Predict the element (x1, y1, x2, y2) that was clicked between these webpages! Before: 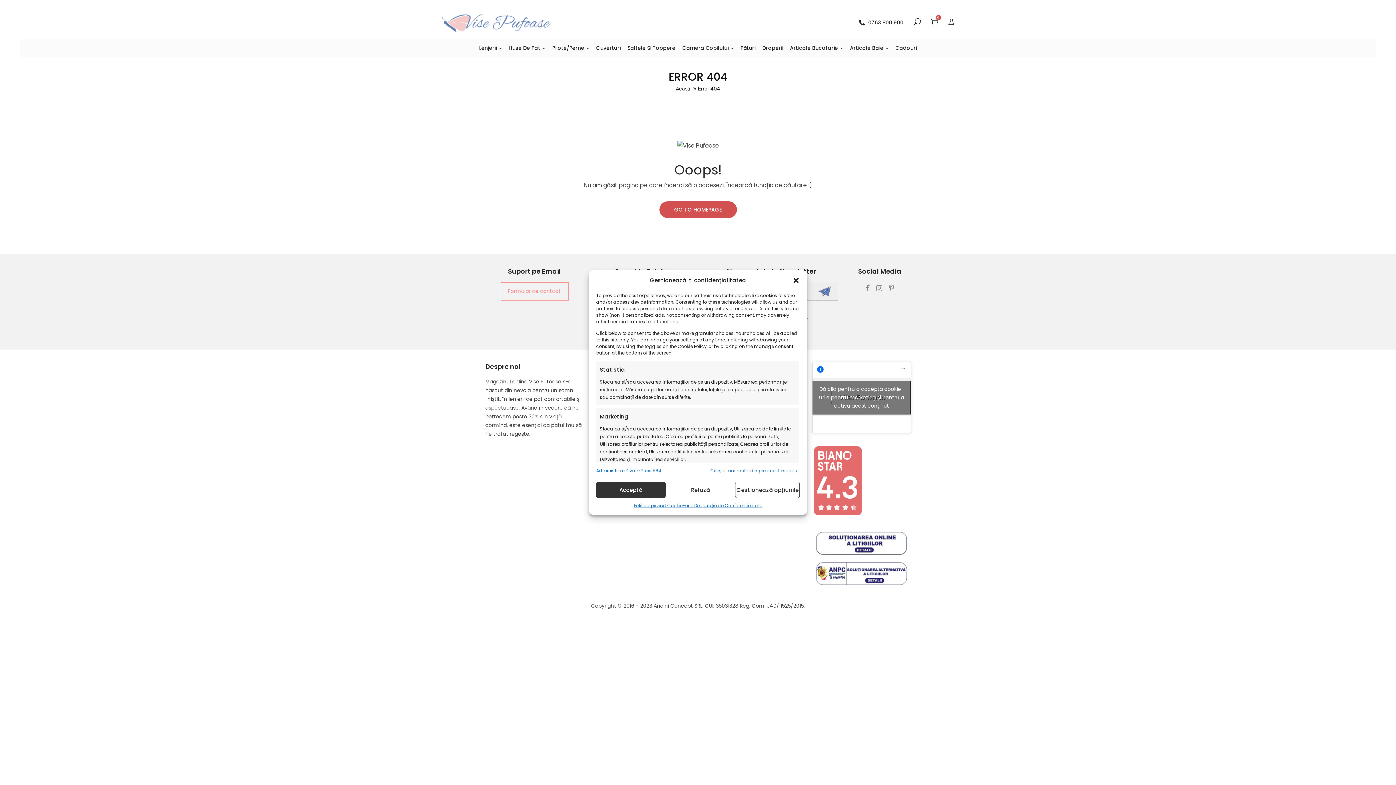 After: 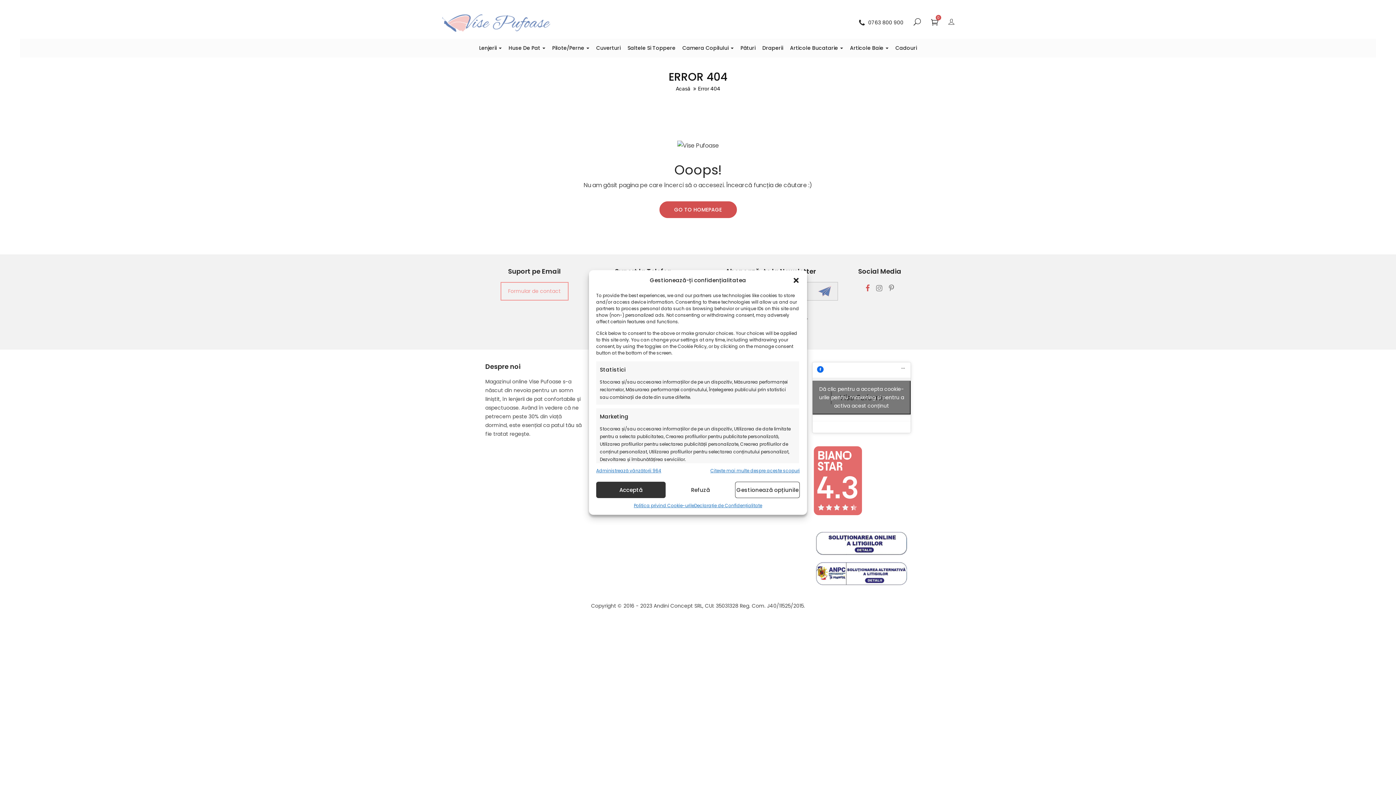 Action: bbox: (865, 283, 869, 293)